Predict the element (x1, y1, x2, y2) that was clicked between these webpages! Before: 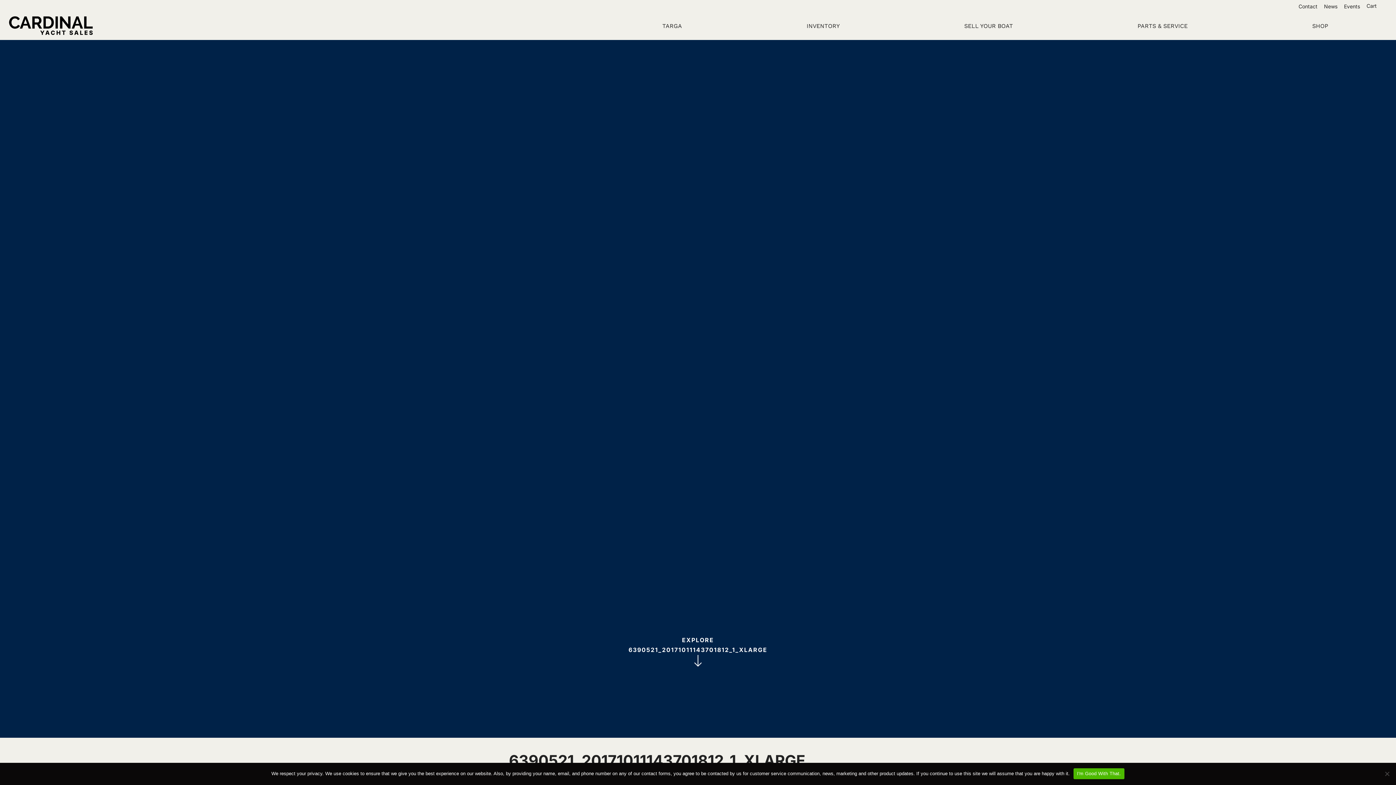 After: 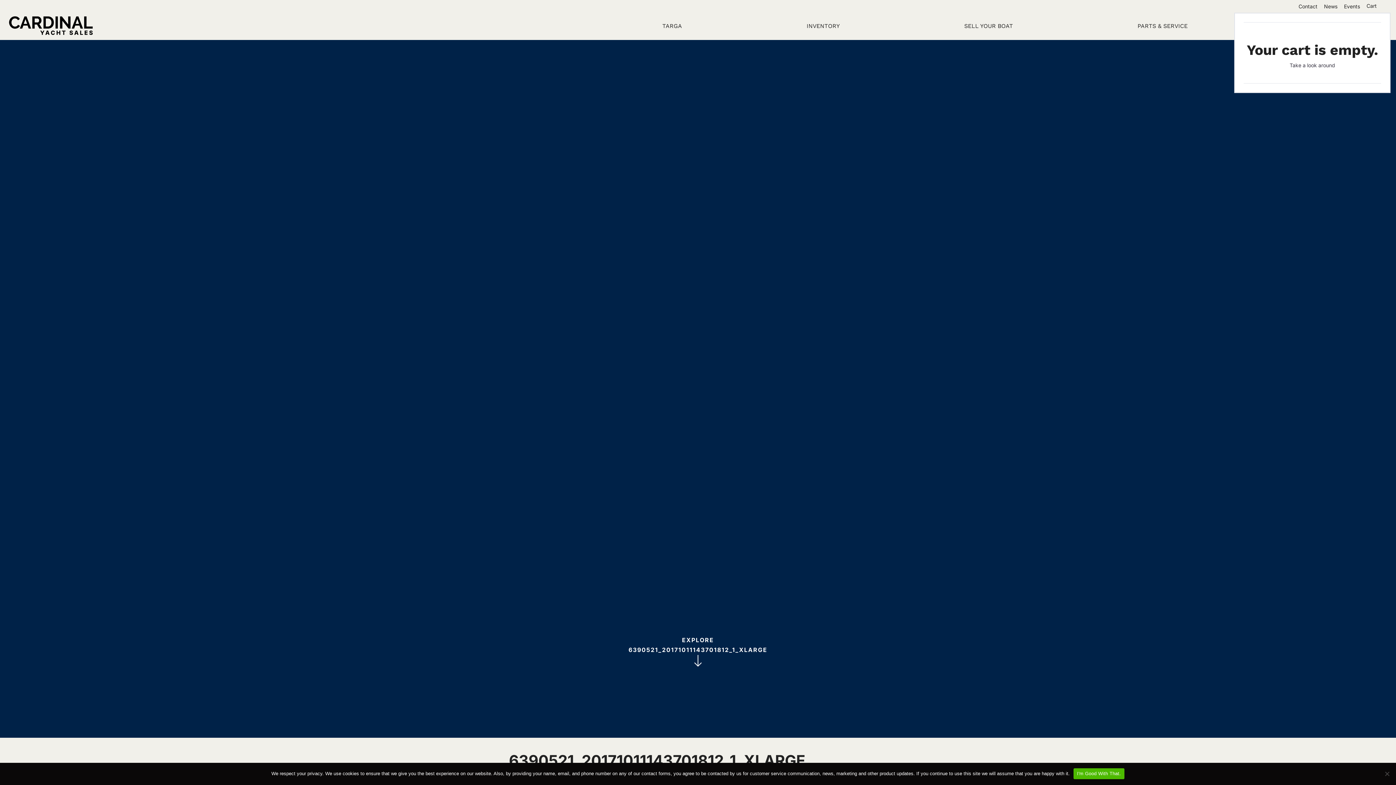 Action: label: Cart  bbox: (1366, 1, 1387, 10)